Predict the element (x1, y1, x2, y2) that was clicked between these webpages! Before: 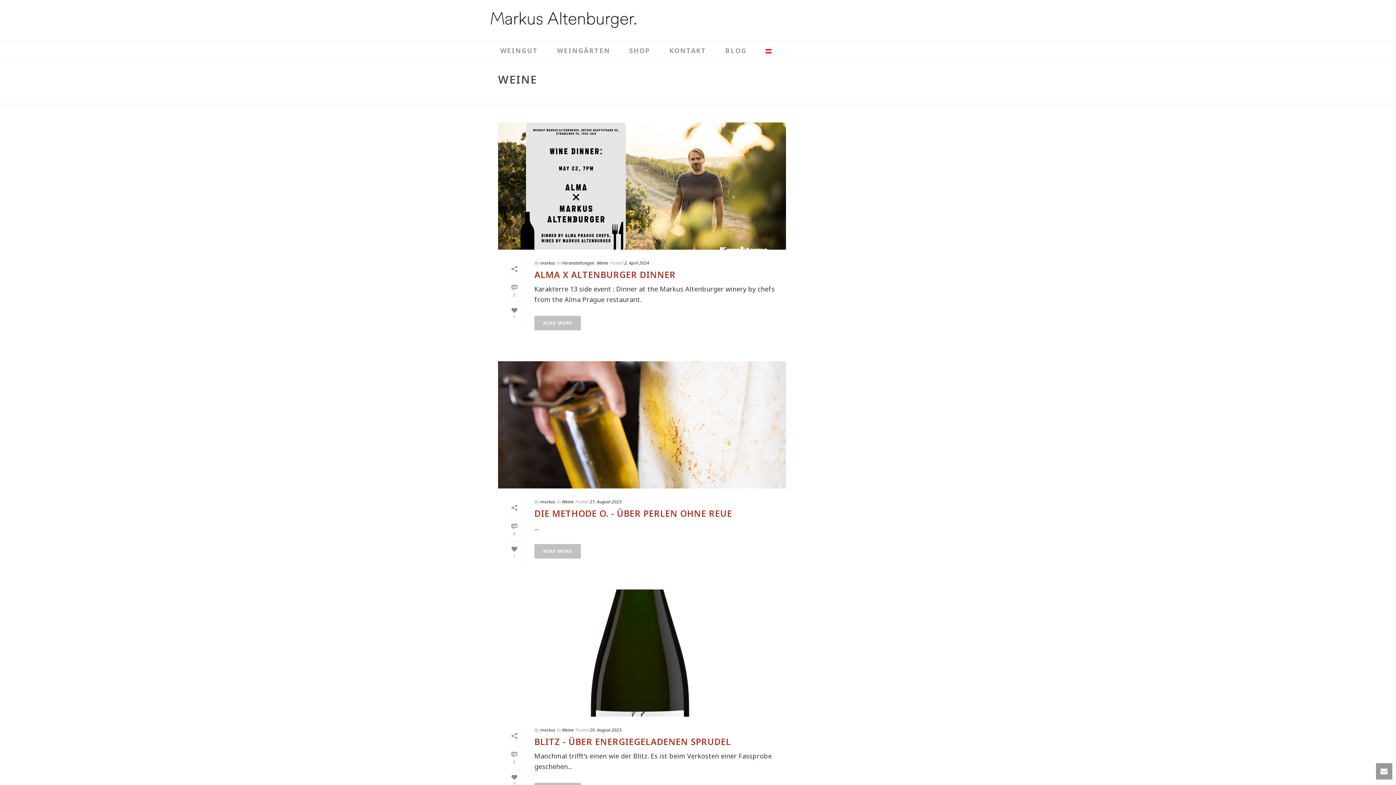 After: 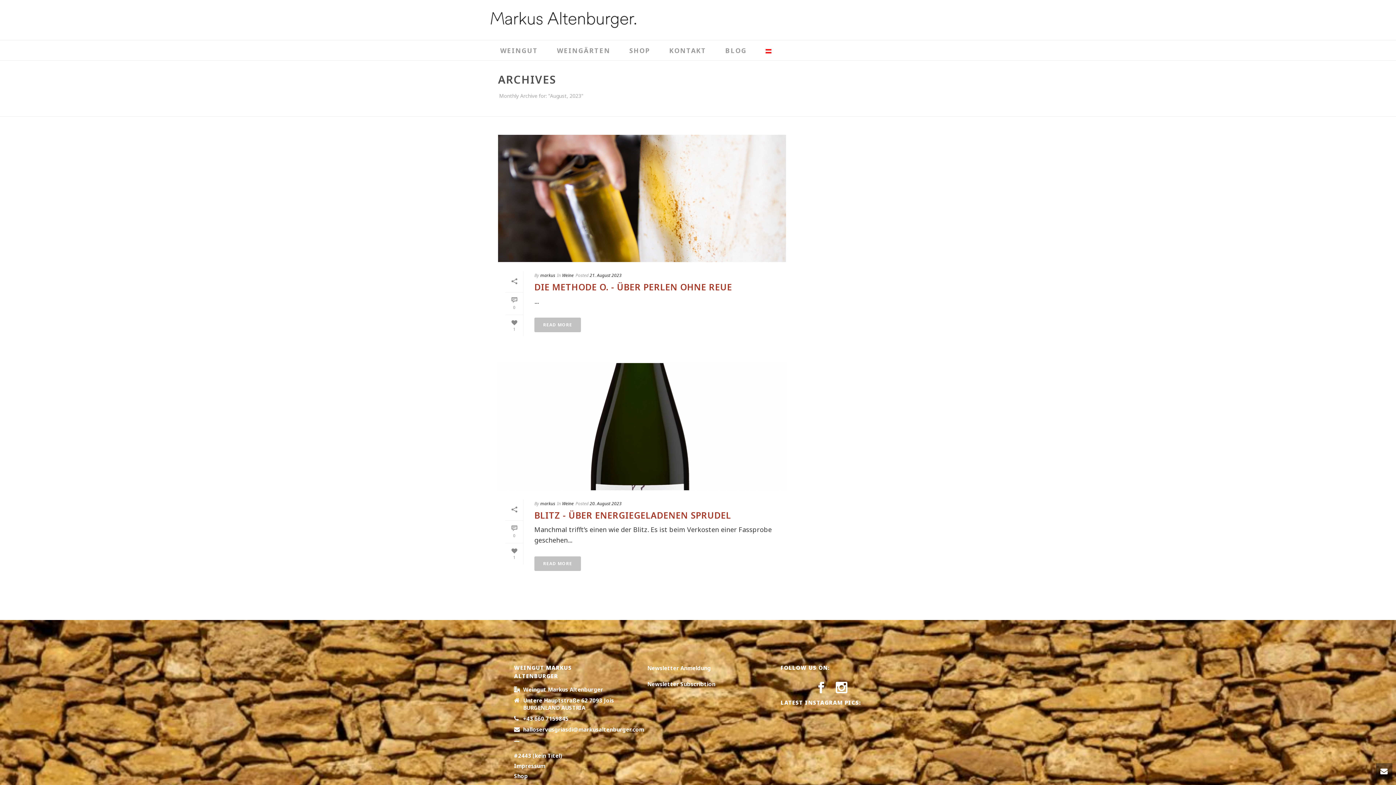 Action: label: 20. August 2023 bbox: (589, 727, 621, 733)